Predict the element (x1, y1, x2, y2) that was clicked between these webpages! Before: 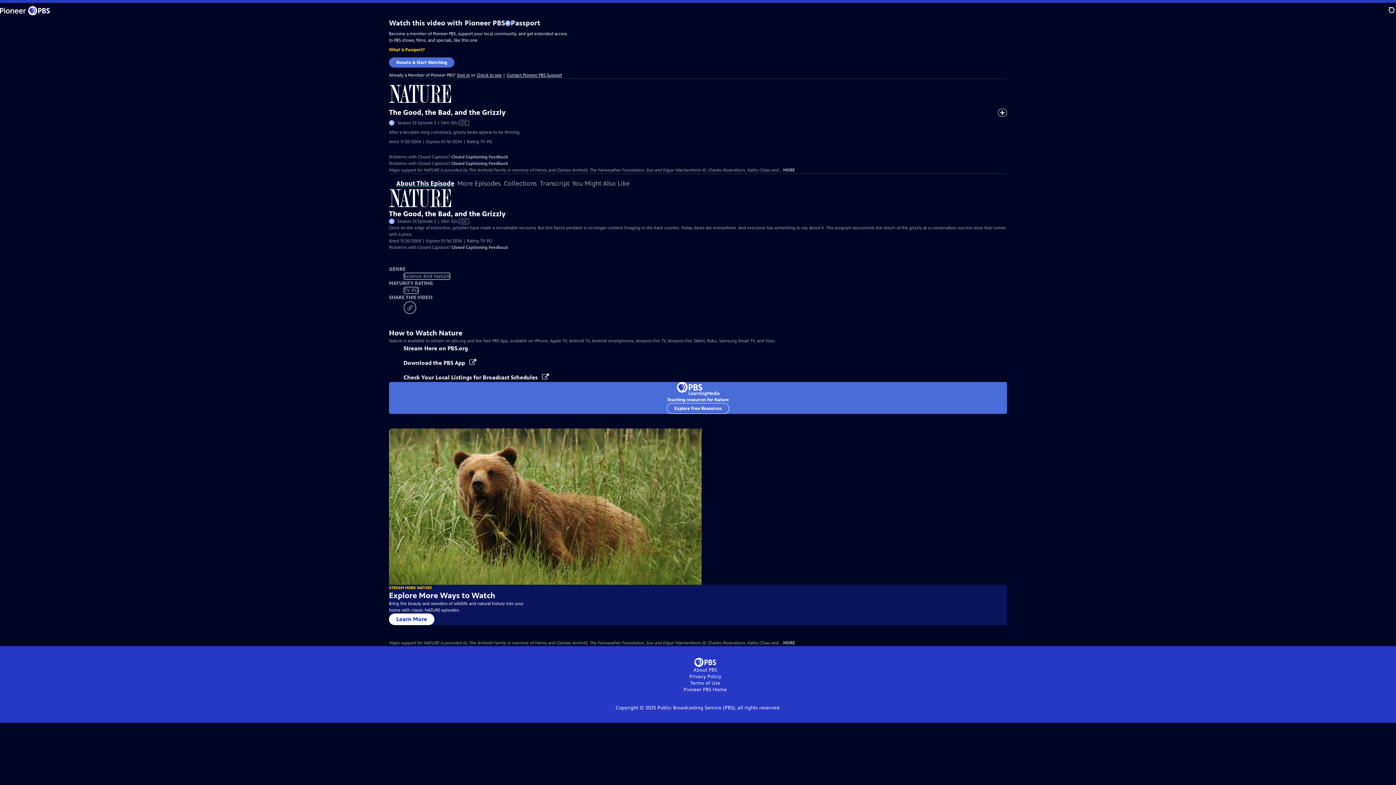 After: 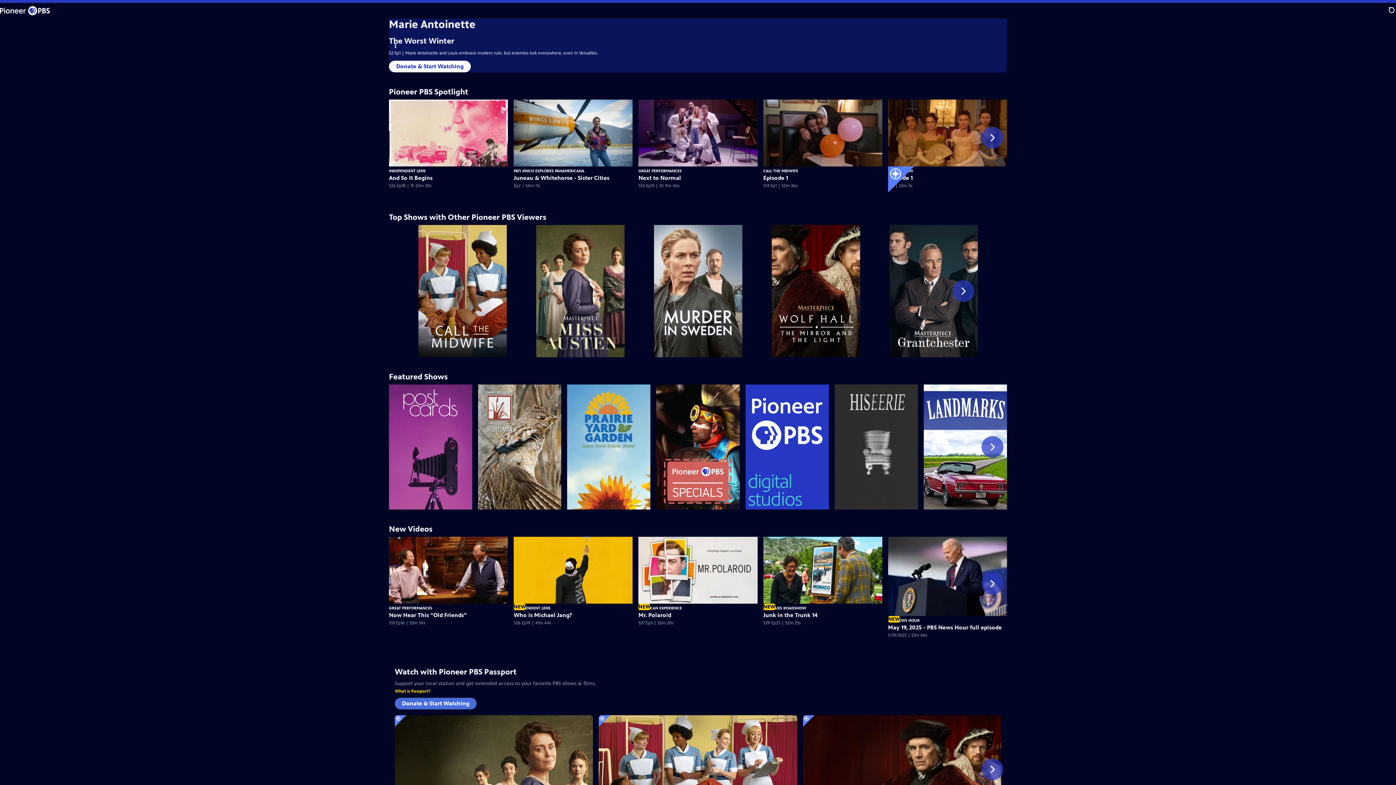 Action: bbox: (0, 2, 55, 18)